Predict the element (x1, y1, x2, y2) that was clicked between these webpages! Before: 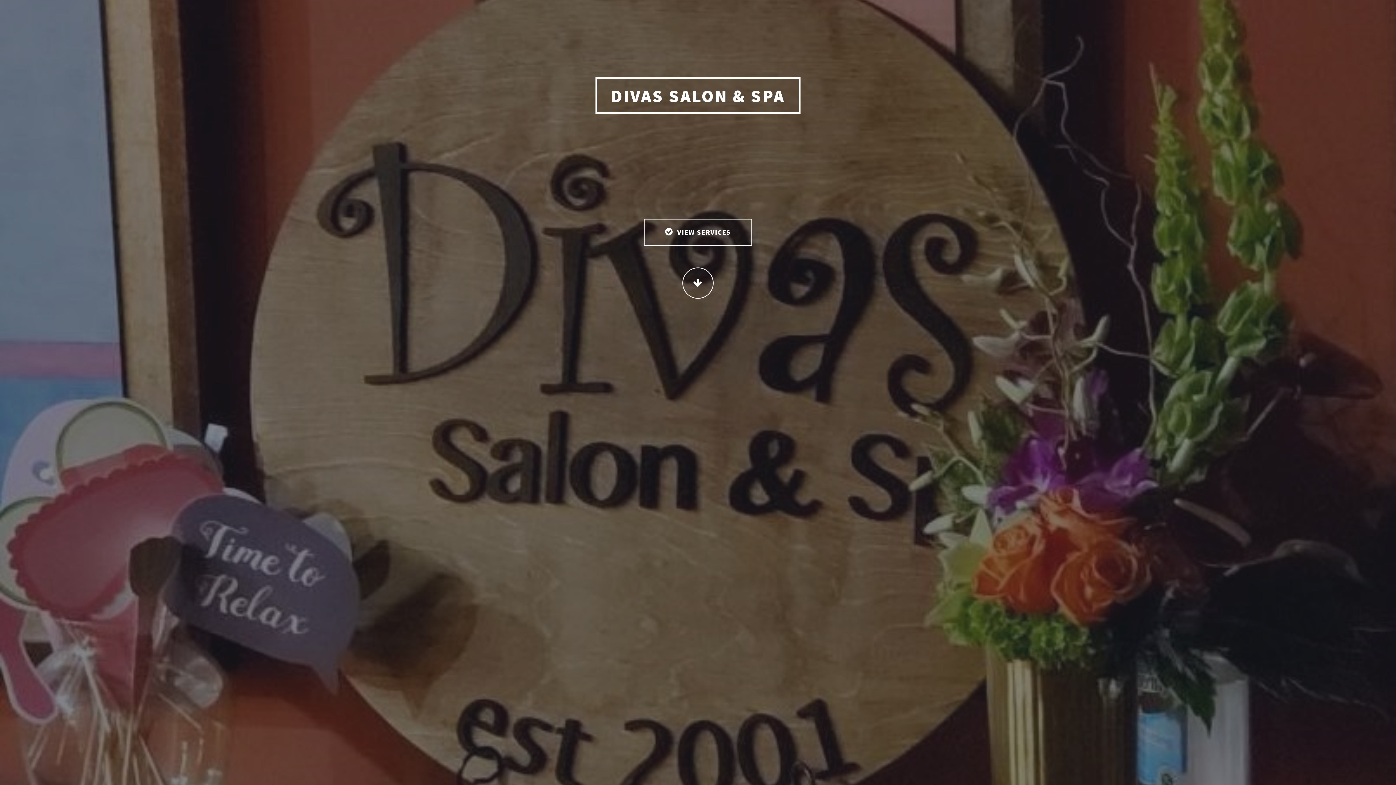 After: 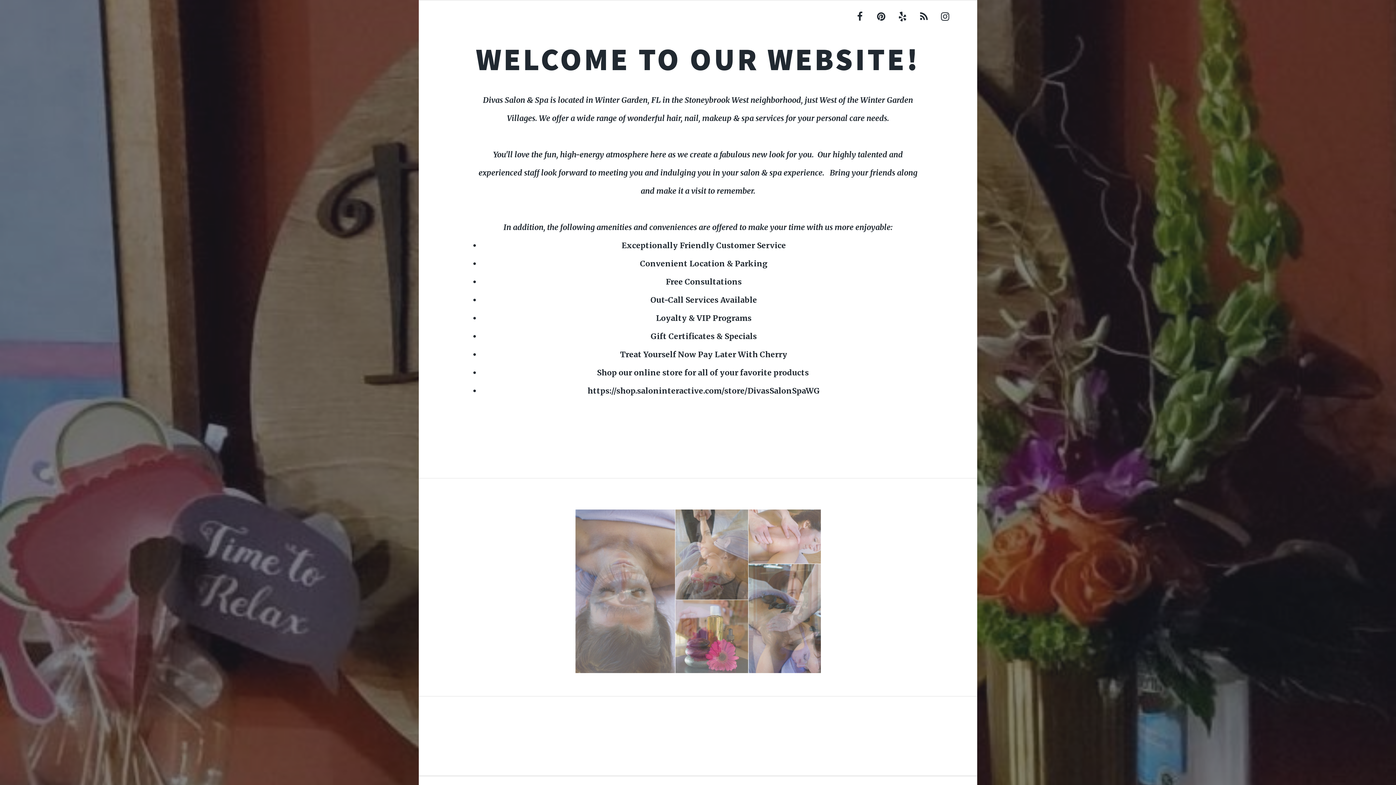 Action: bbox: (682, 267, 713, 298) label: CONTINUE